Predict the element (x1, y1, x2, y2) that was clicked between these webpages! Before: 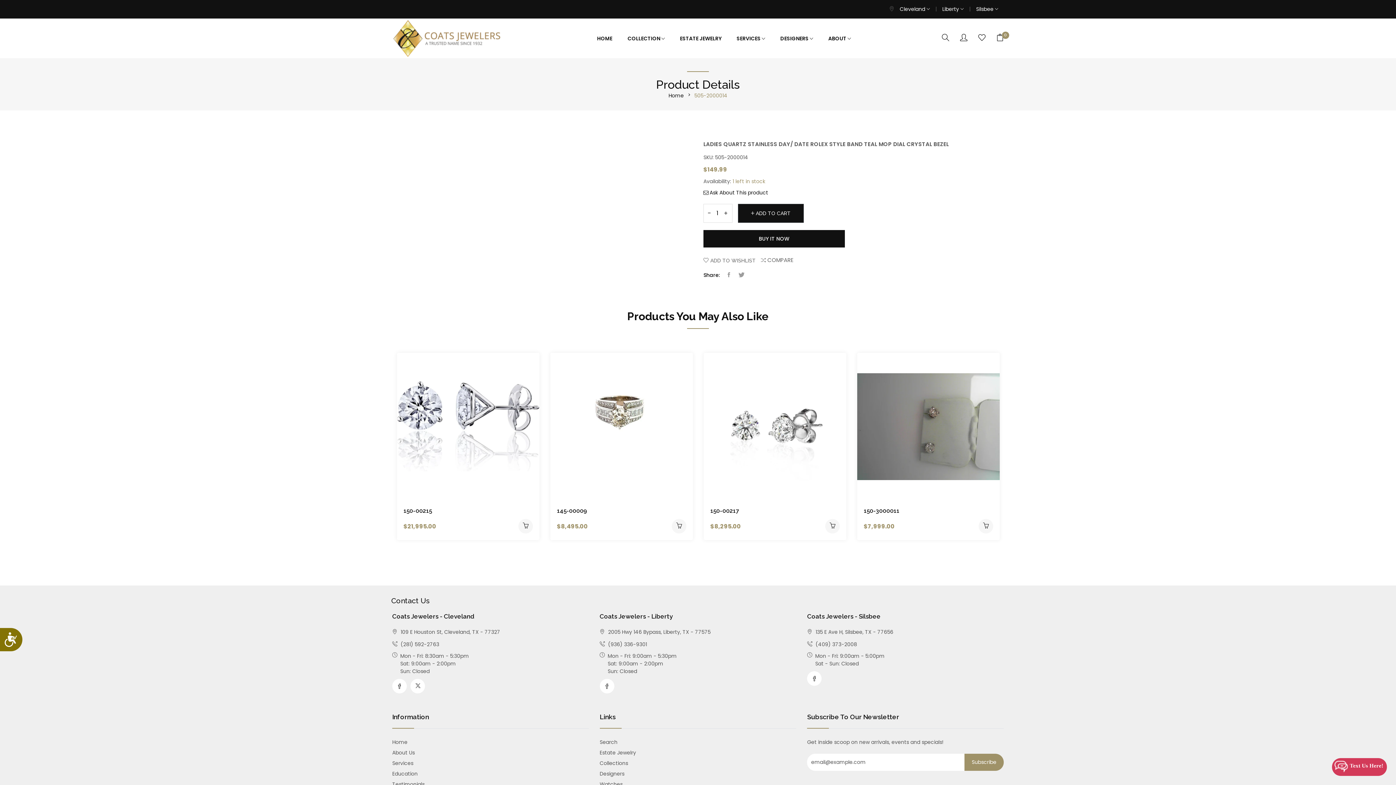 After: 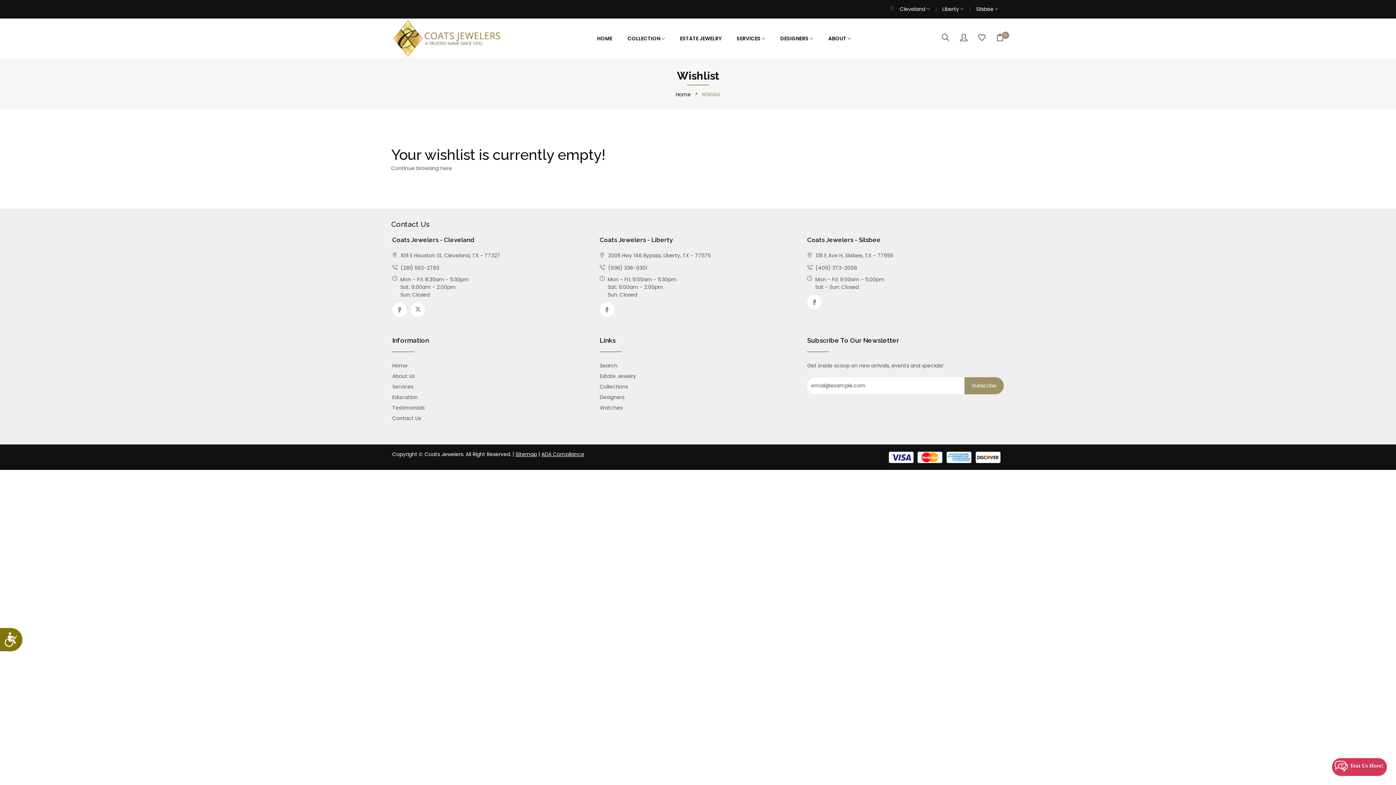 Action: bbox: (978, 33, 985, 42)